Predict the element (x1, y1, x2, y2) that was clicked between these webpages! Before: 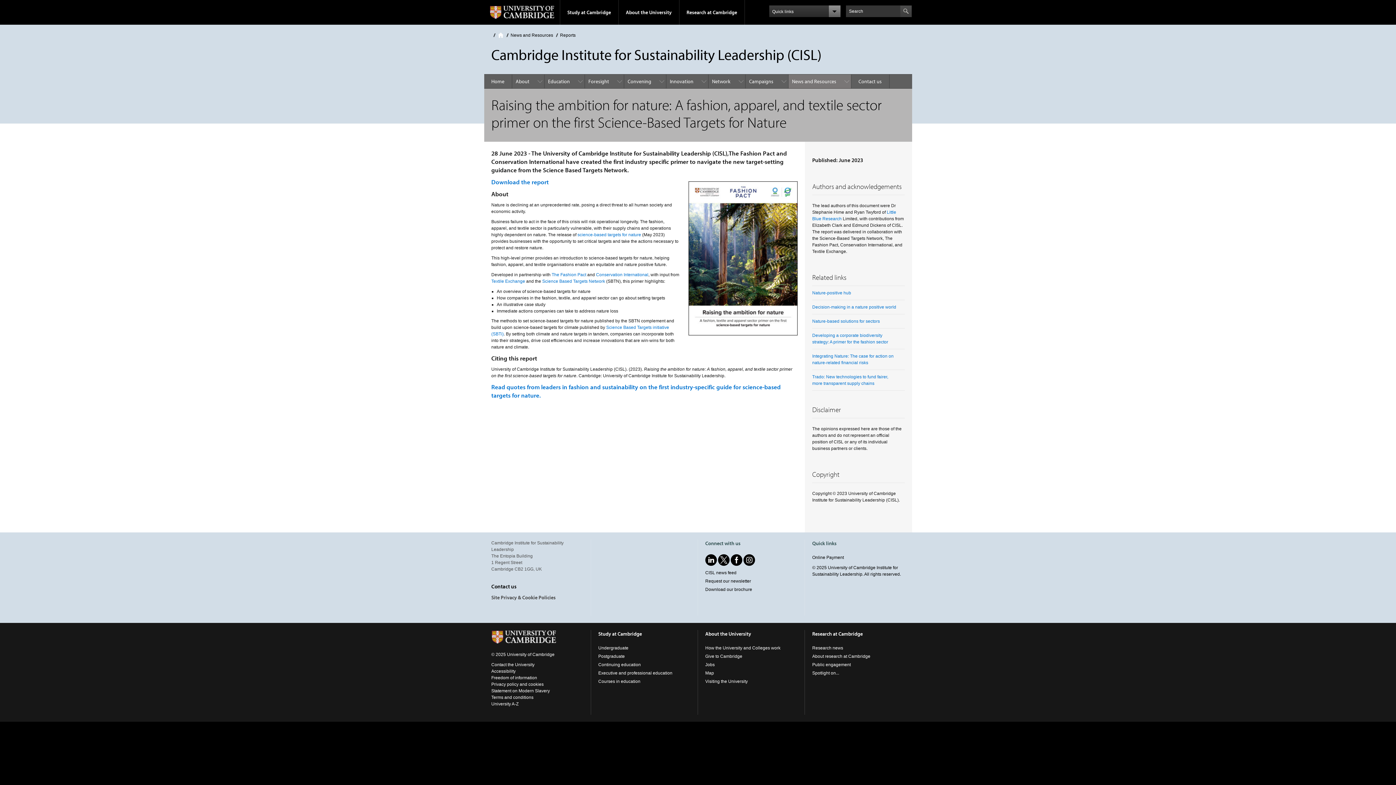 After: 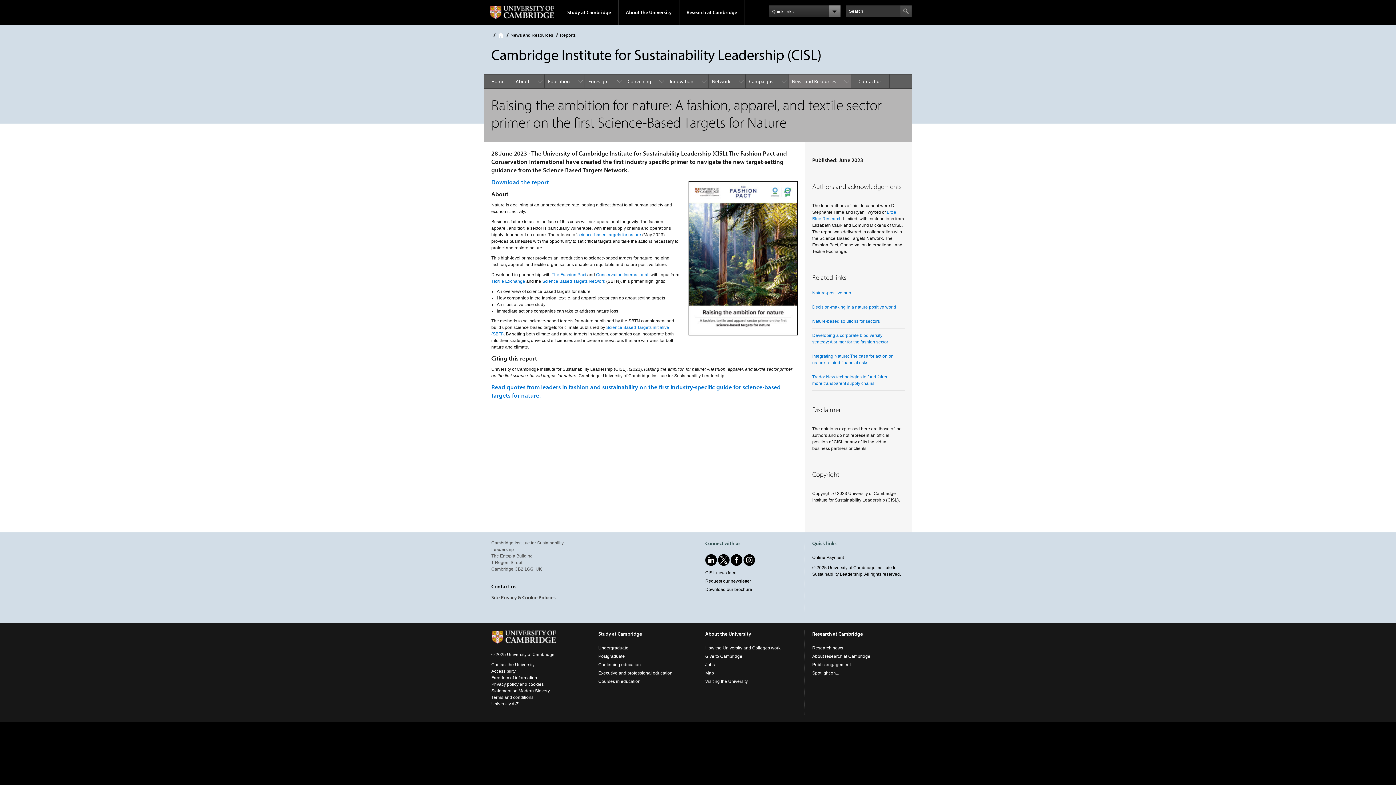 Action: label:   bbox: (705, 557, 718, 562)